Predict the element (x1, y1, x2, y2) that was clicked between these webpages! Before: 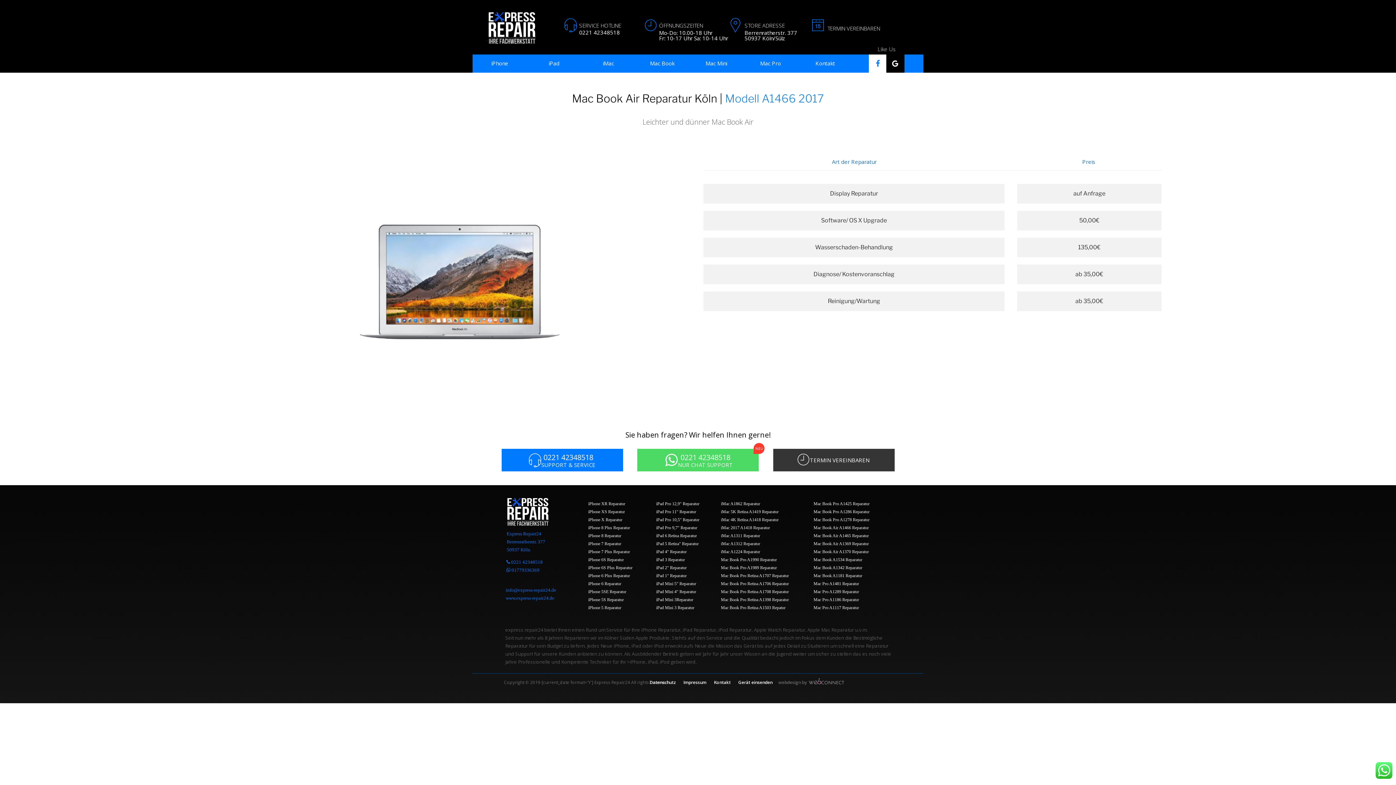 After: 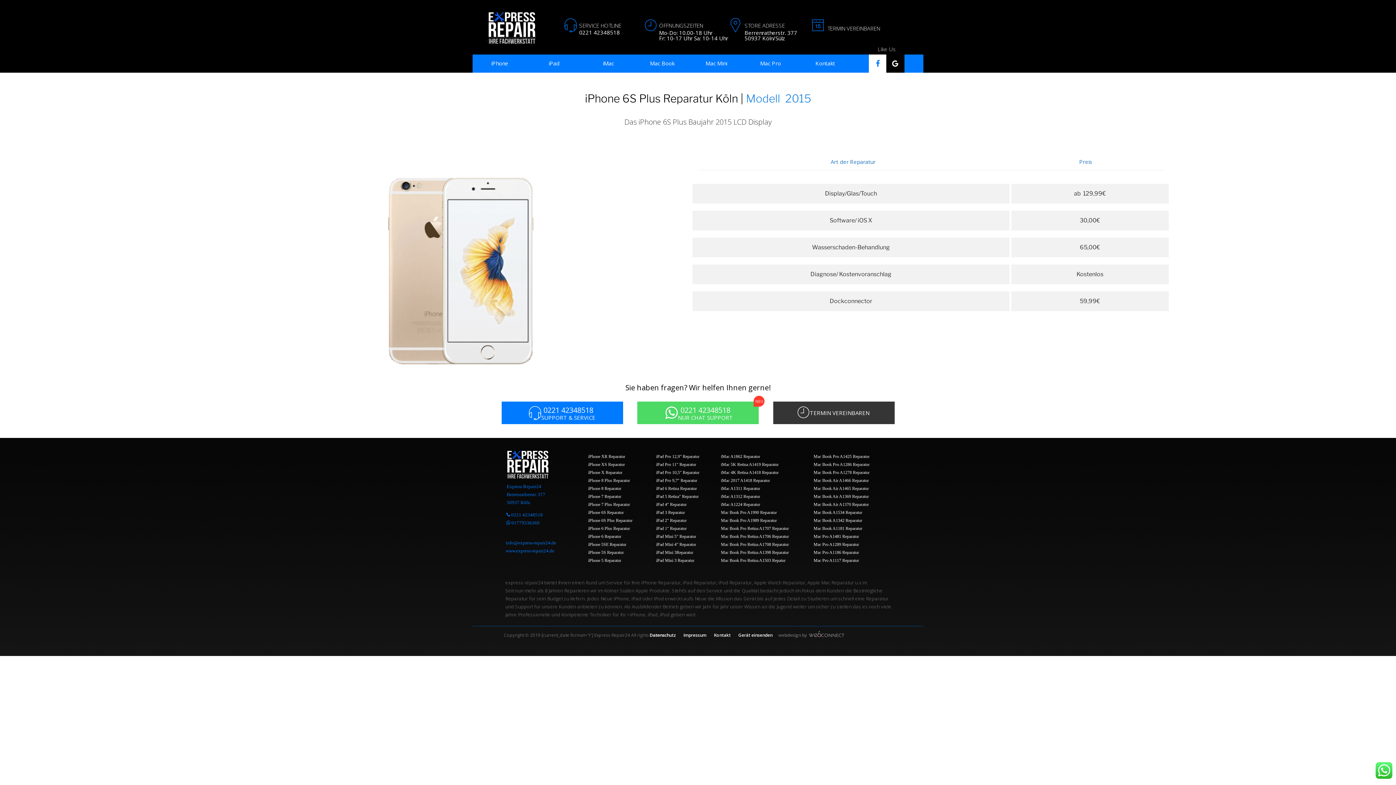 Action: bbox: (588, 565, 632, 570) label: iPhone 6S Plus Reparatur